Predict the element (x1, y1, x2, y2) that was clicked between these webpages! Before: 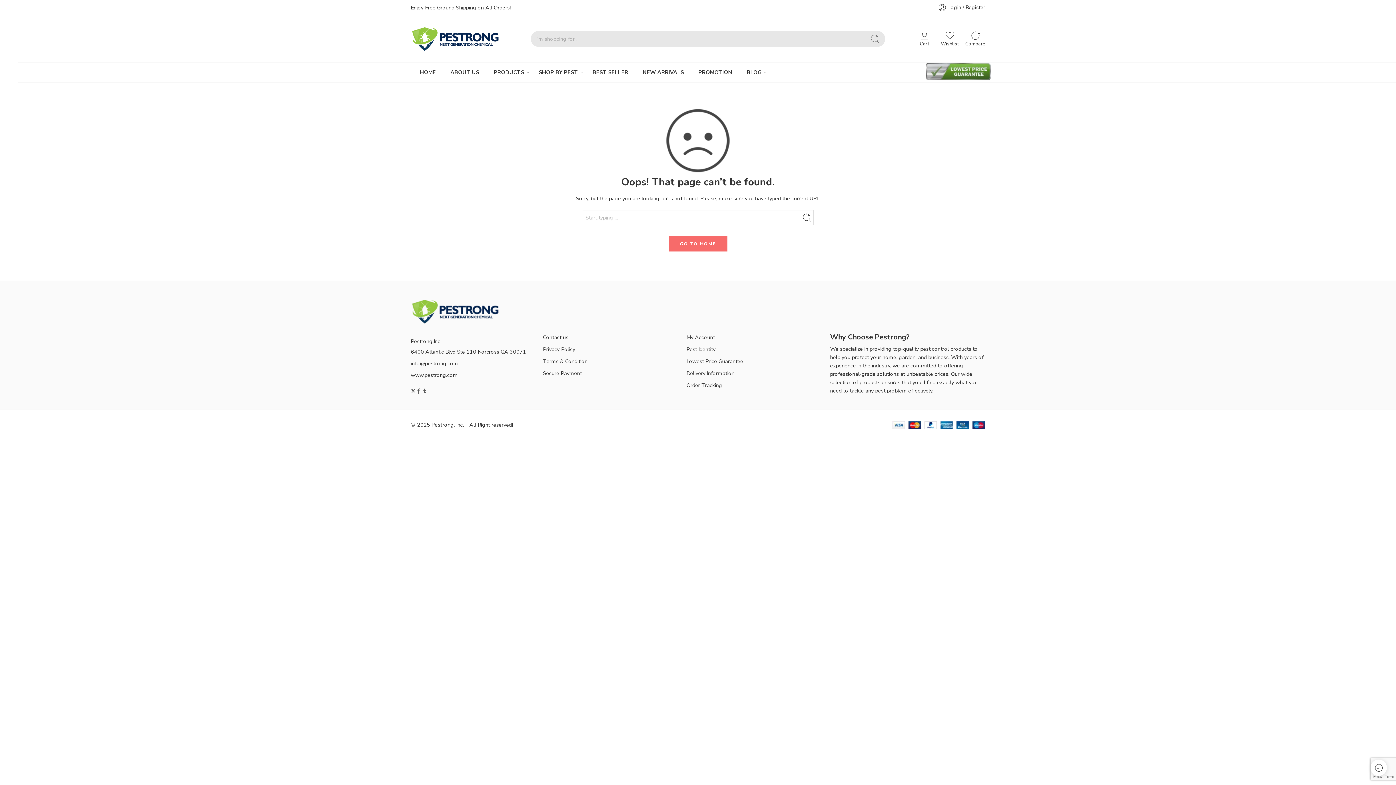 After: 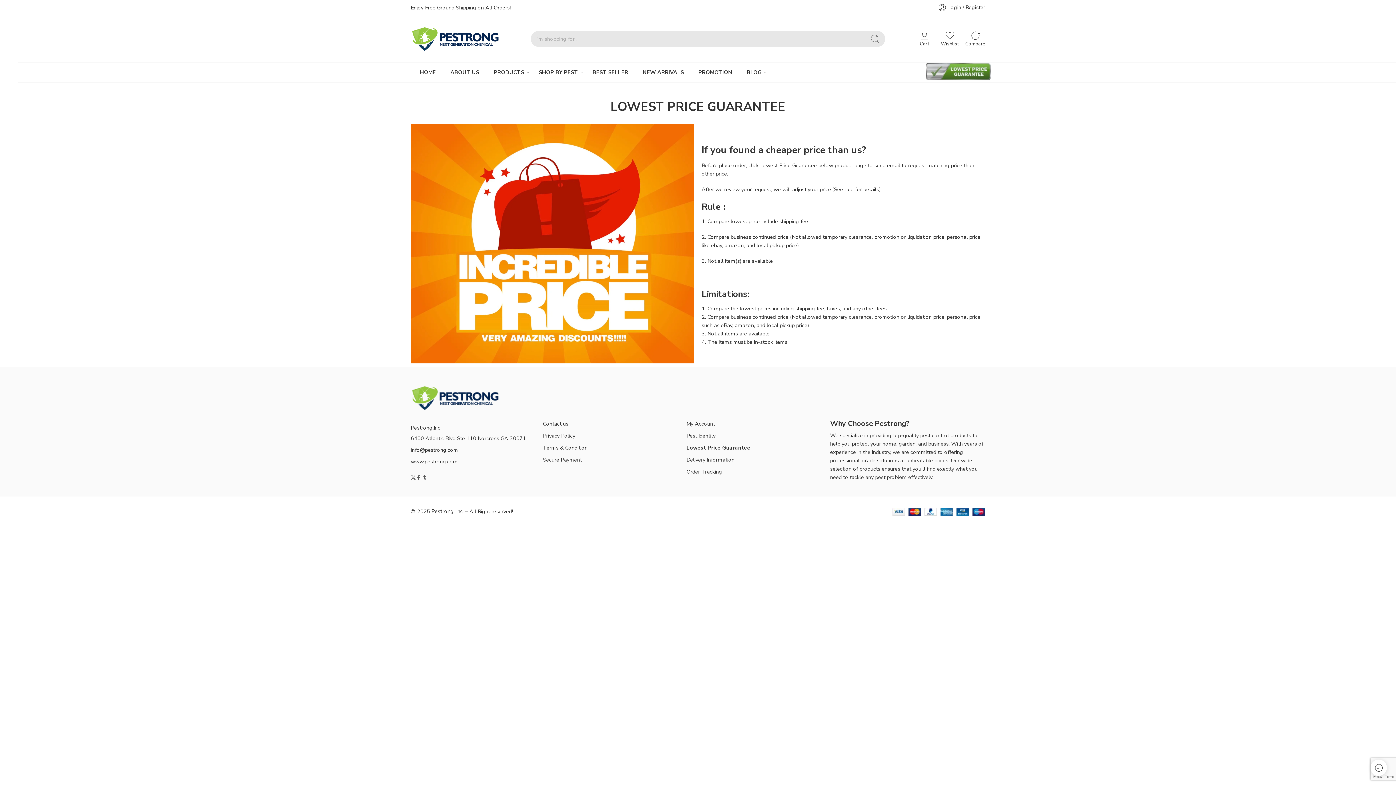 Action: bbox: (686, 355, 830, 367) label: Lowest Price Guarantee